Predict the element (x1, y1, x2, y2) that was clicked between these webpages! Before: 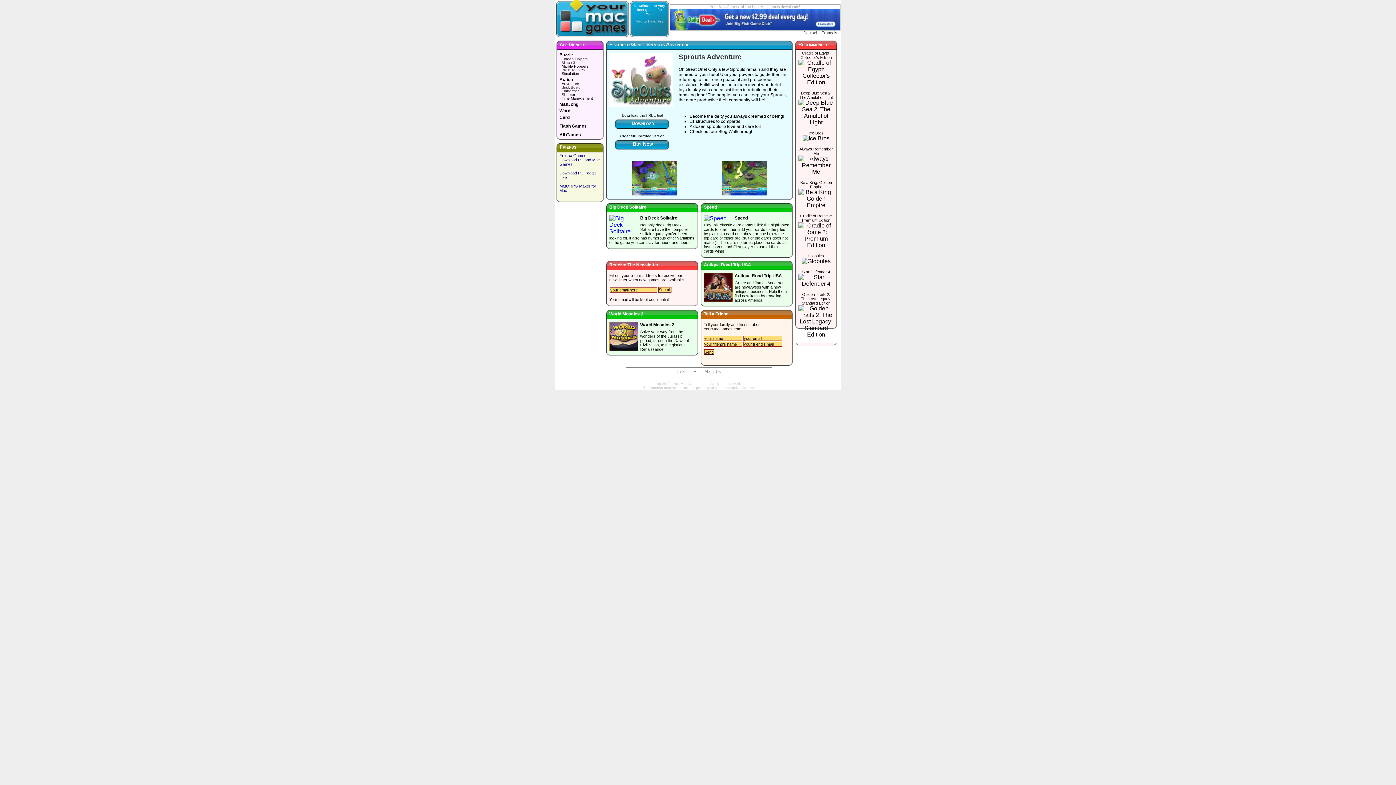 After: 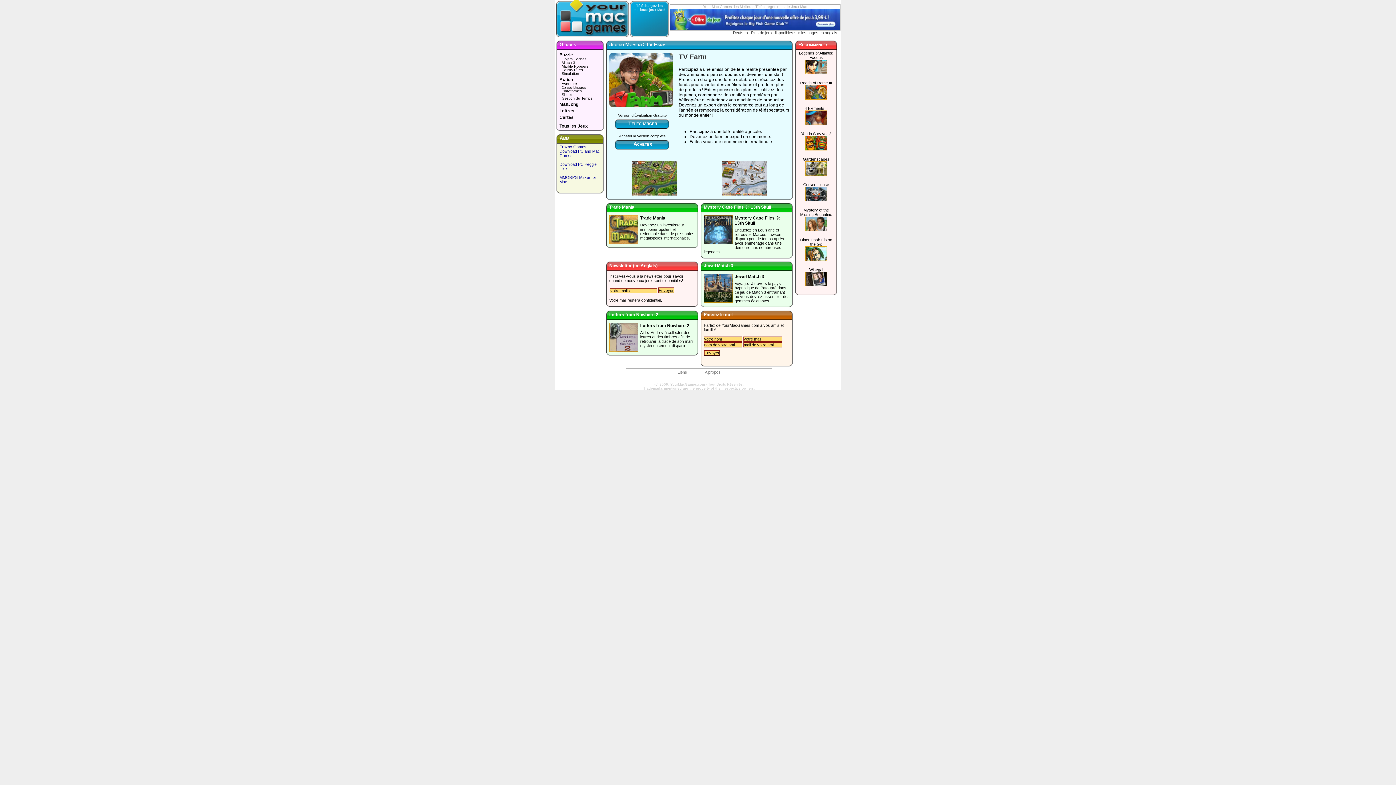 Action: bbox: (821, 30, 837, 34) label: Français